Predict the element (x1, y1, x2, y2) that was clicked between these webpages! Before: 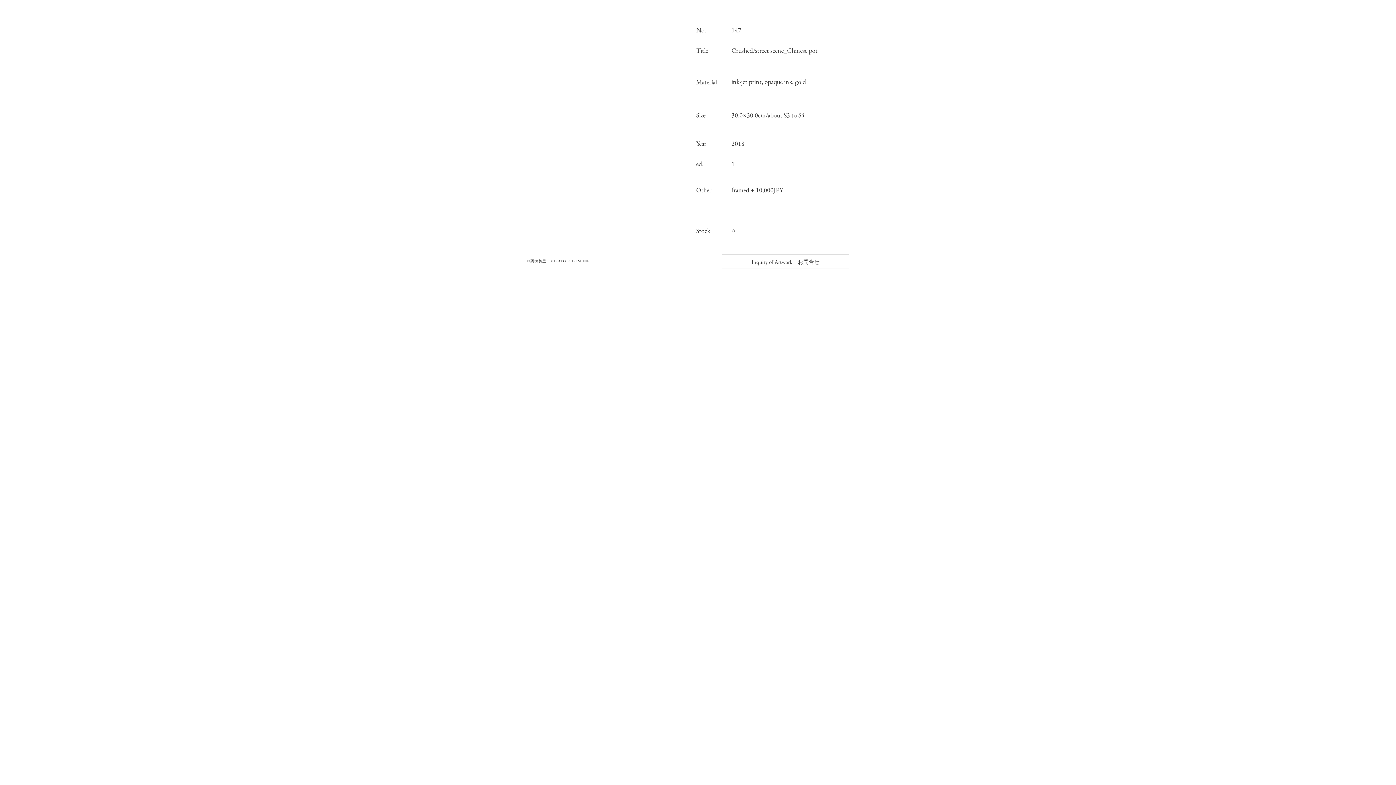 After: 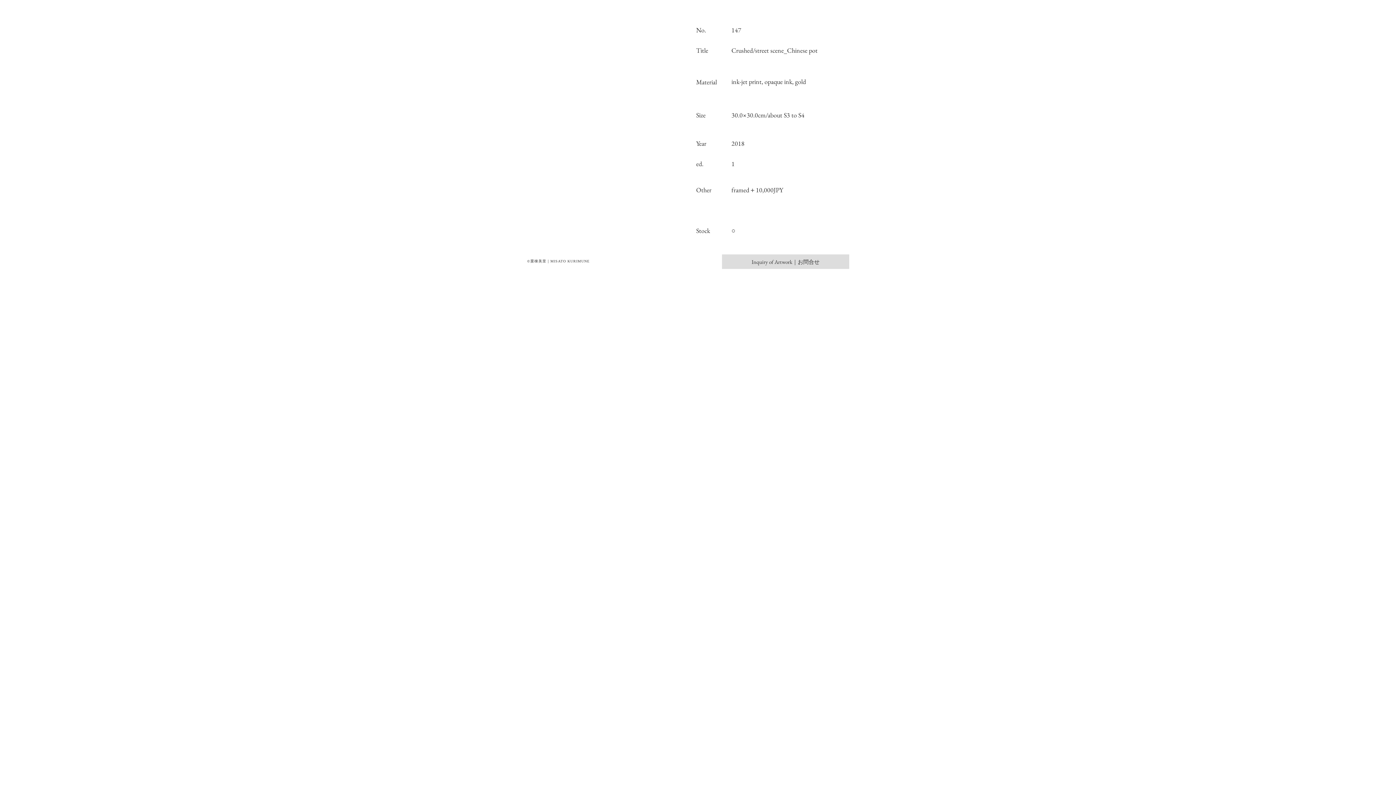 Action: label: Inquiry of Artwork｜お問合せ bbox: (722, 254, 849, 269)